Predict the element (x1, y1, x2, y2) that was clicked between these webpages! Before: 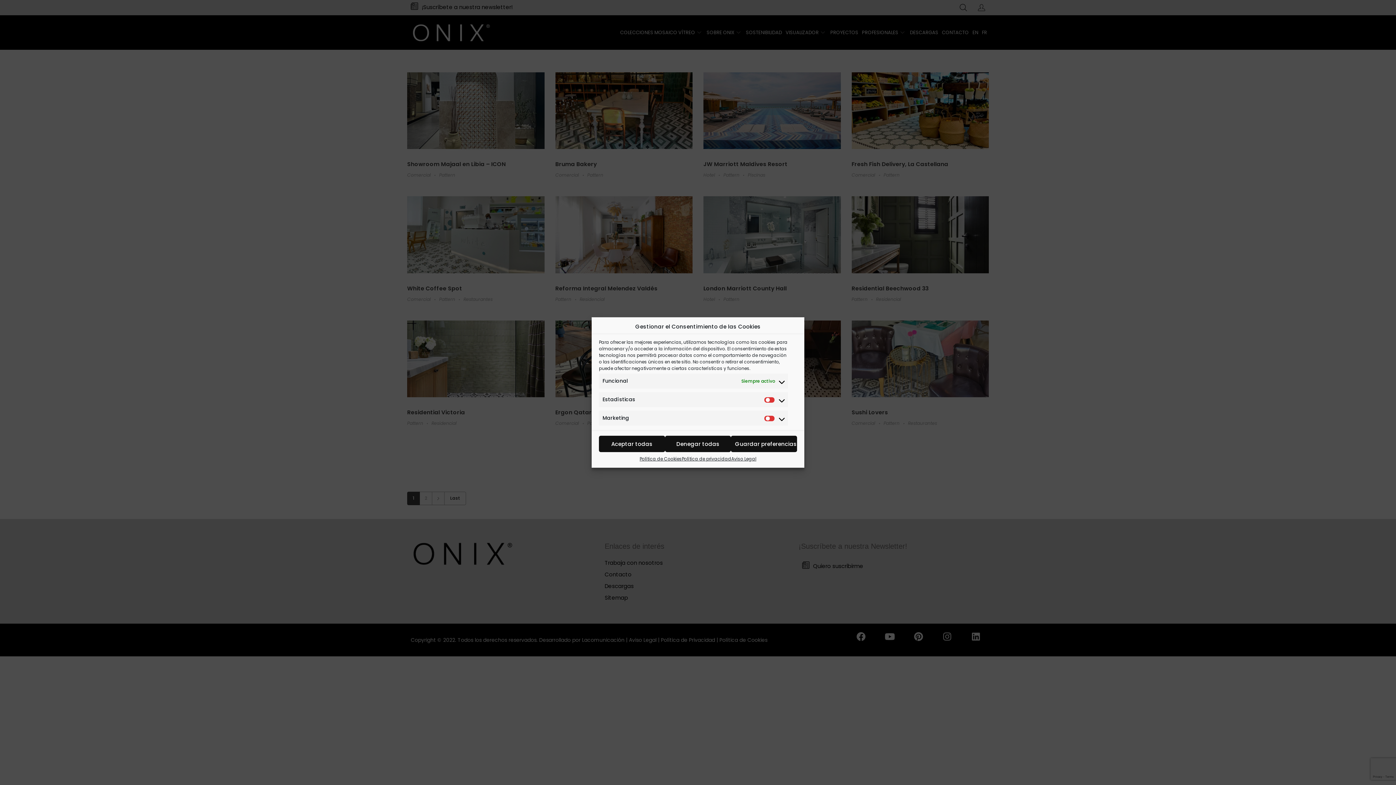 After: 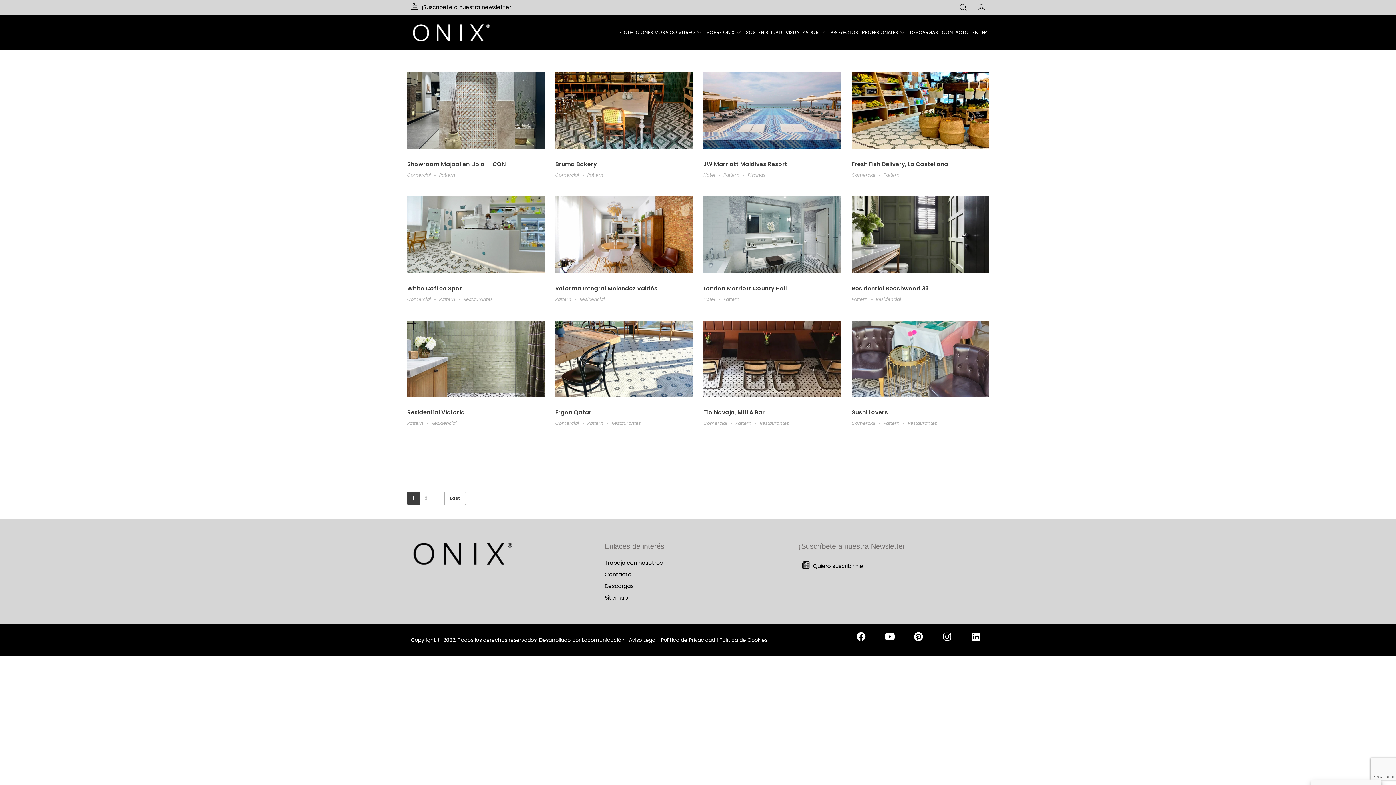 Action: label: Guardar preferencias bbox: (731, 436, 797, 452)